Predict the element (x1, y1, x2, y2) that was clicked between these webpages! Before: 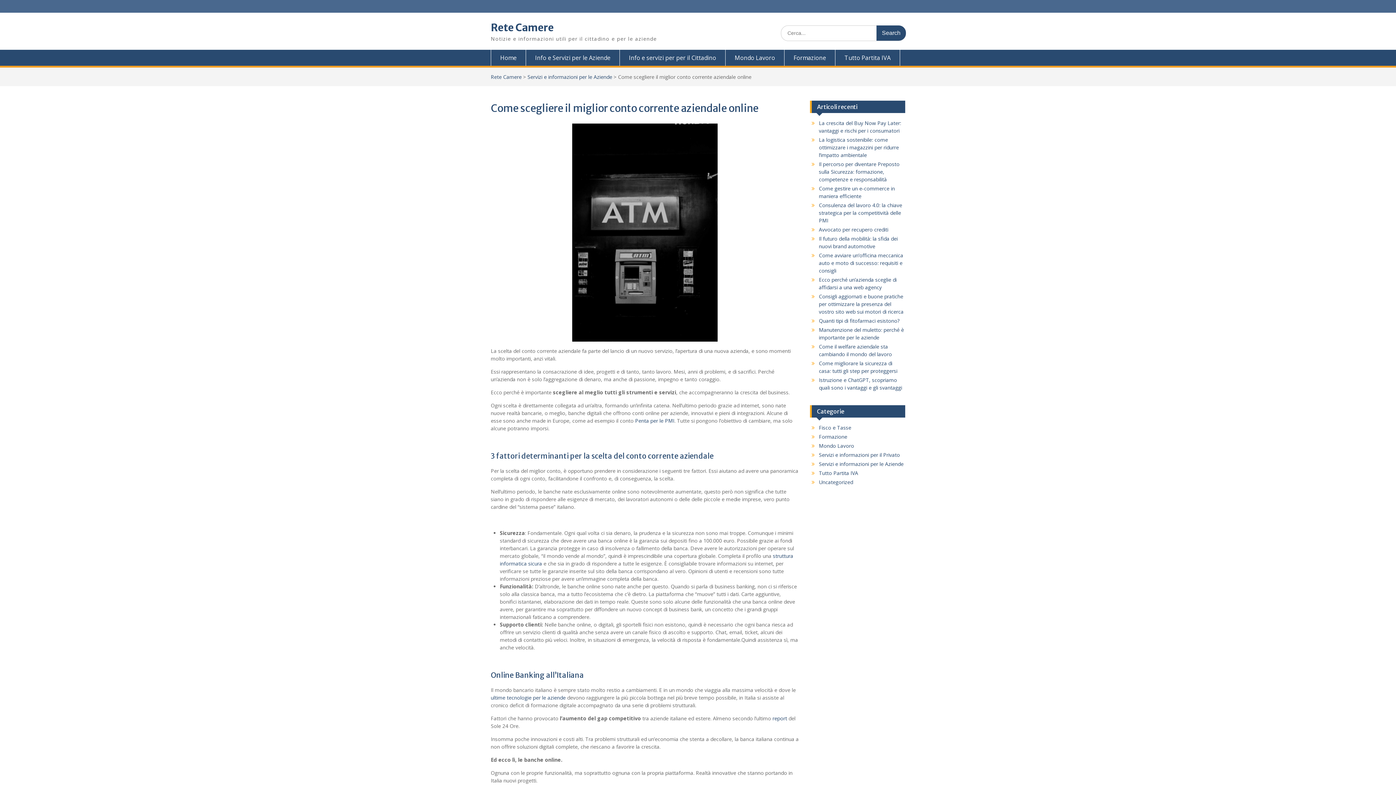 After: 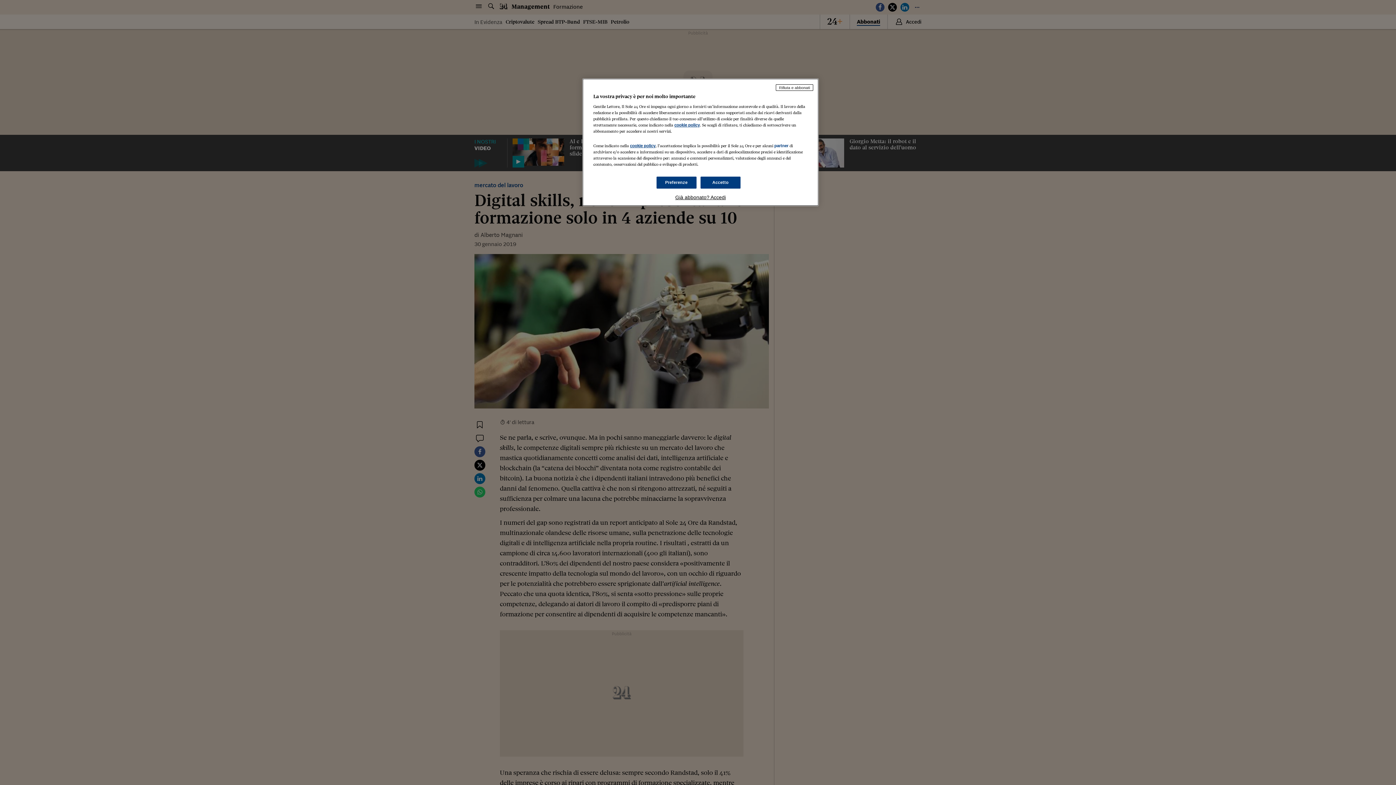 Action: label: report  bbox: (772, 715, 788, 722)